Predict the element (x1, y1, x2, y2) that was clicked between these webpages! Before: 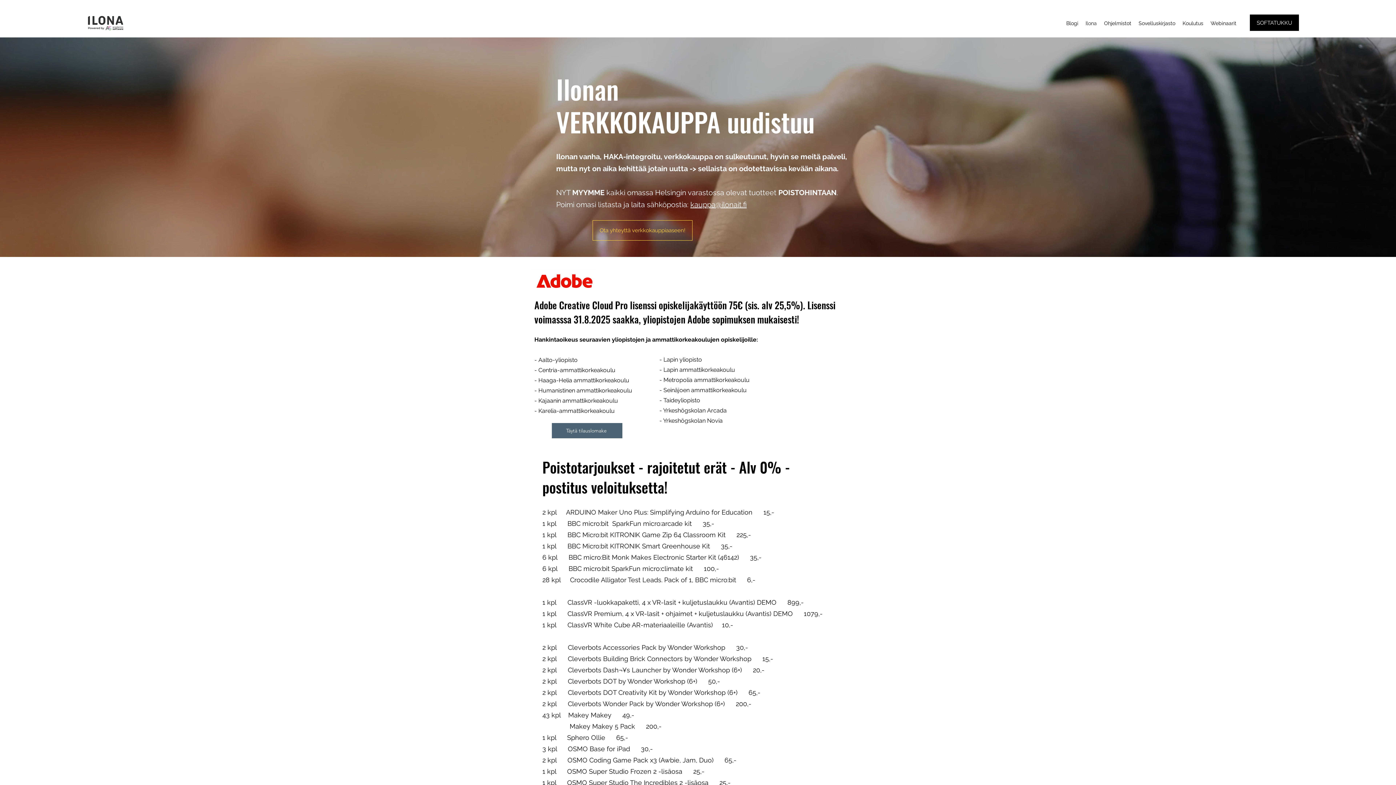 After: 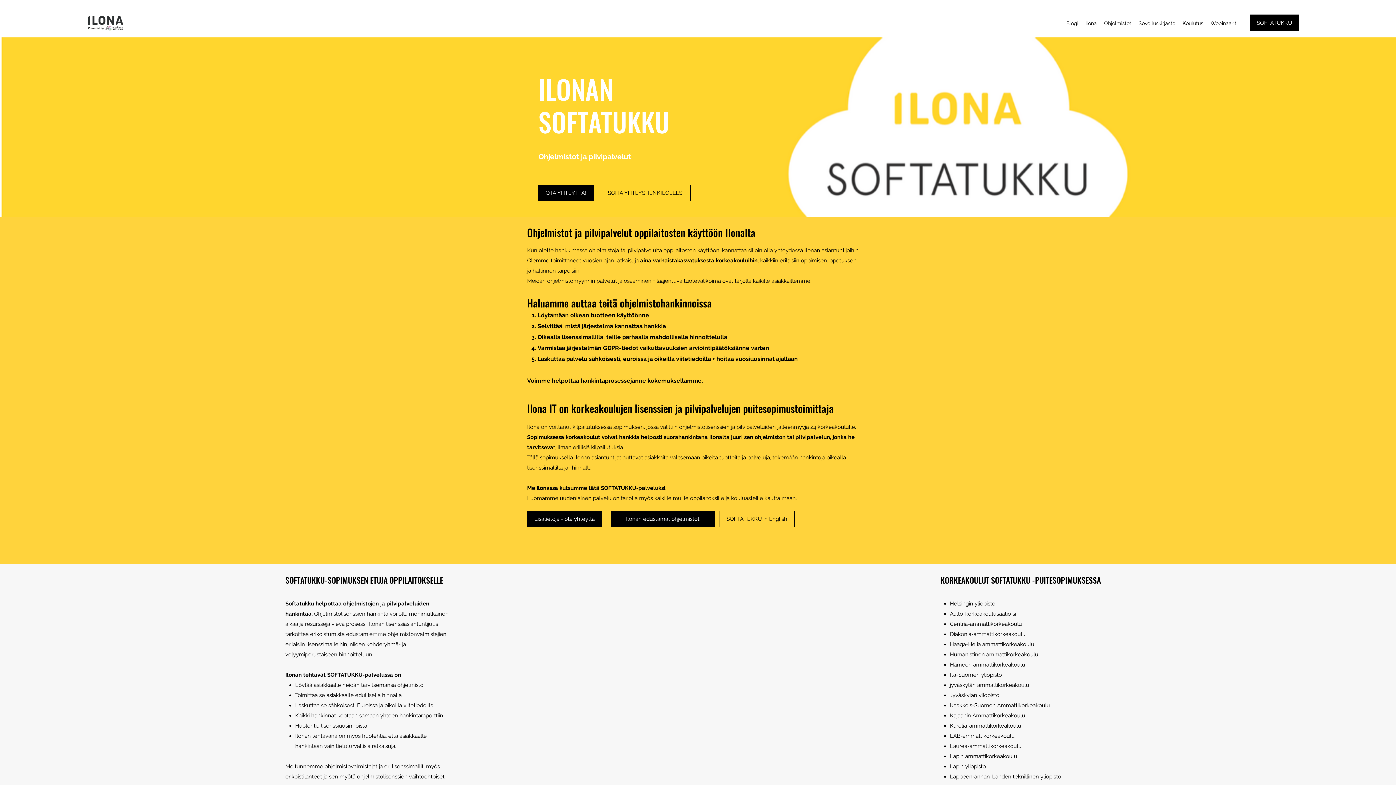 Action: label: SOFTATUKKU bbox: (1250, 14, 1299, 30)